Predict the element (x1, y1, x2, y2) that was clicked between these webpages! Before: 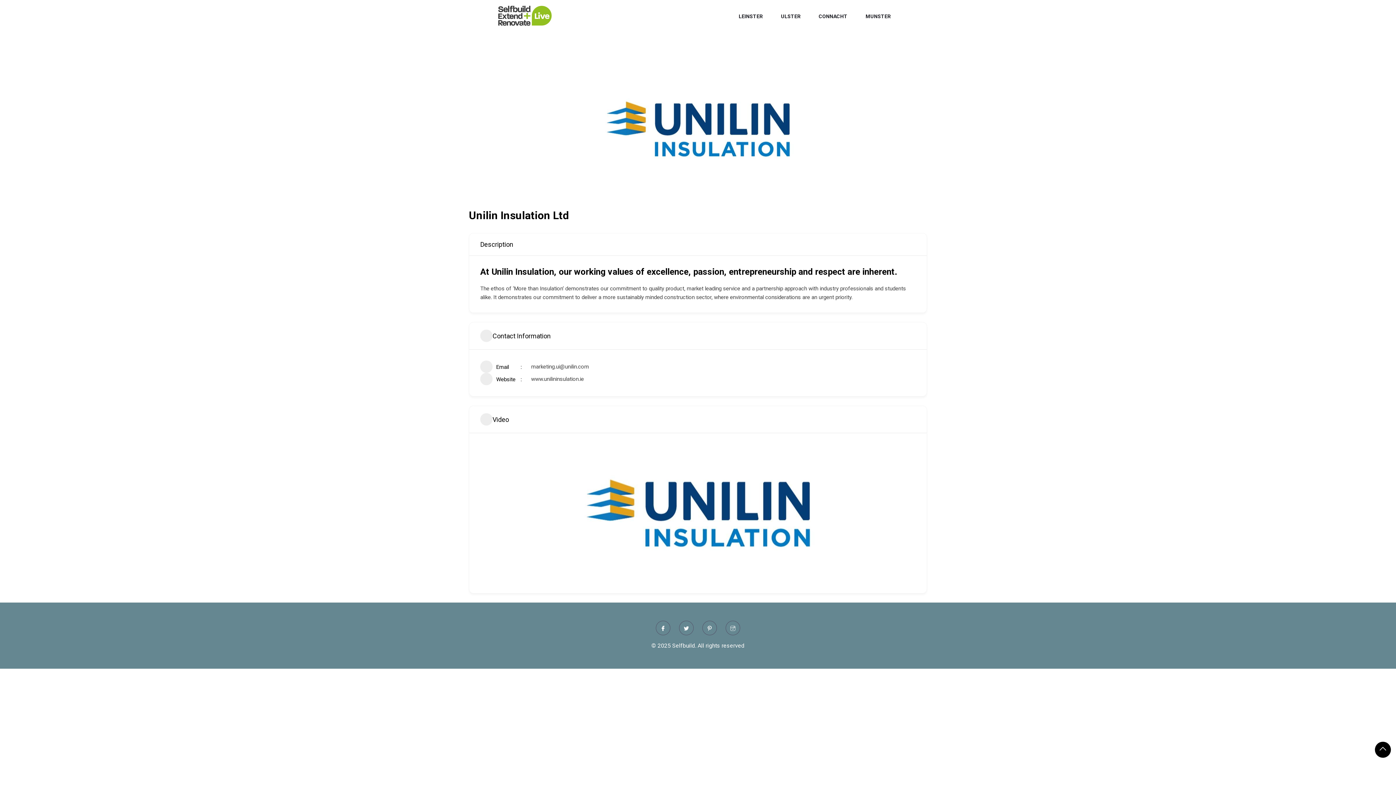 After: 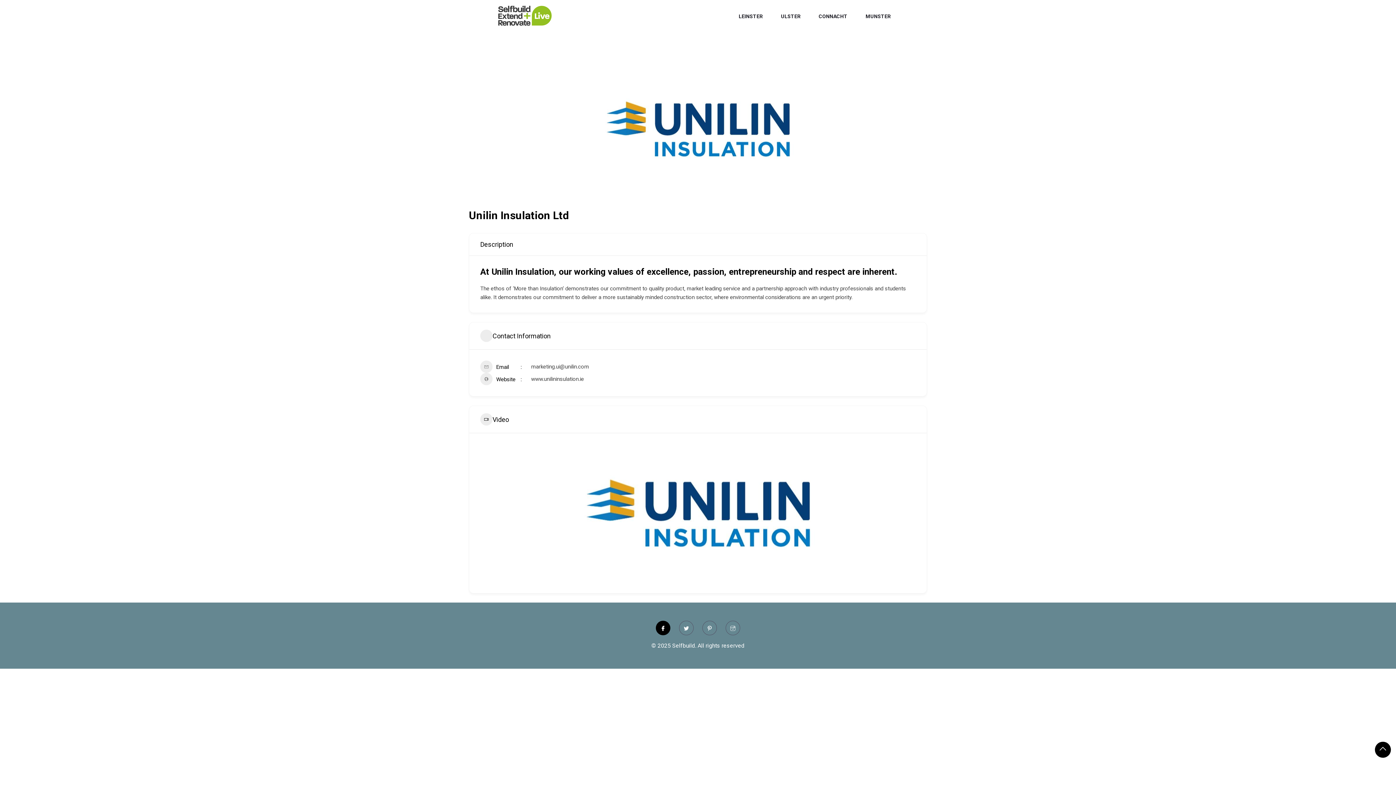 Action: bbox: (656, 621, 670, 635)